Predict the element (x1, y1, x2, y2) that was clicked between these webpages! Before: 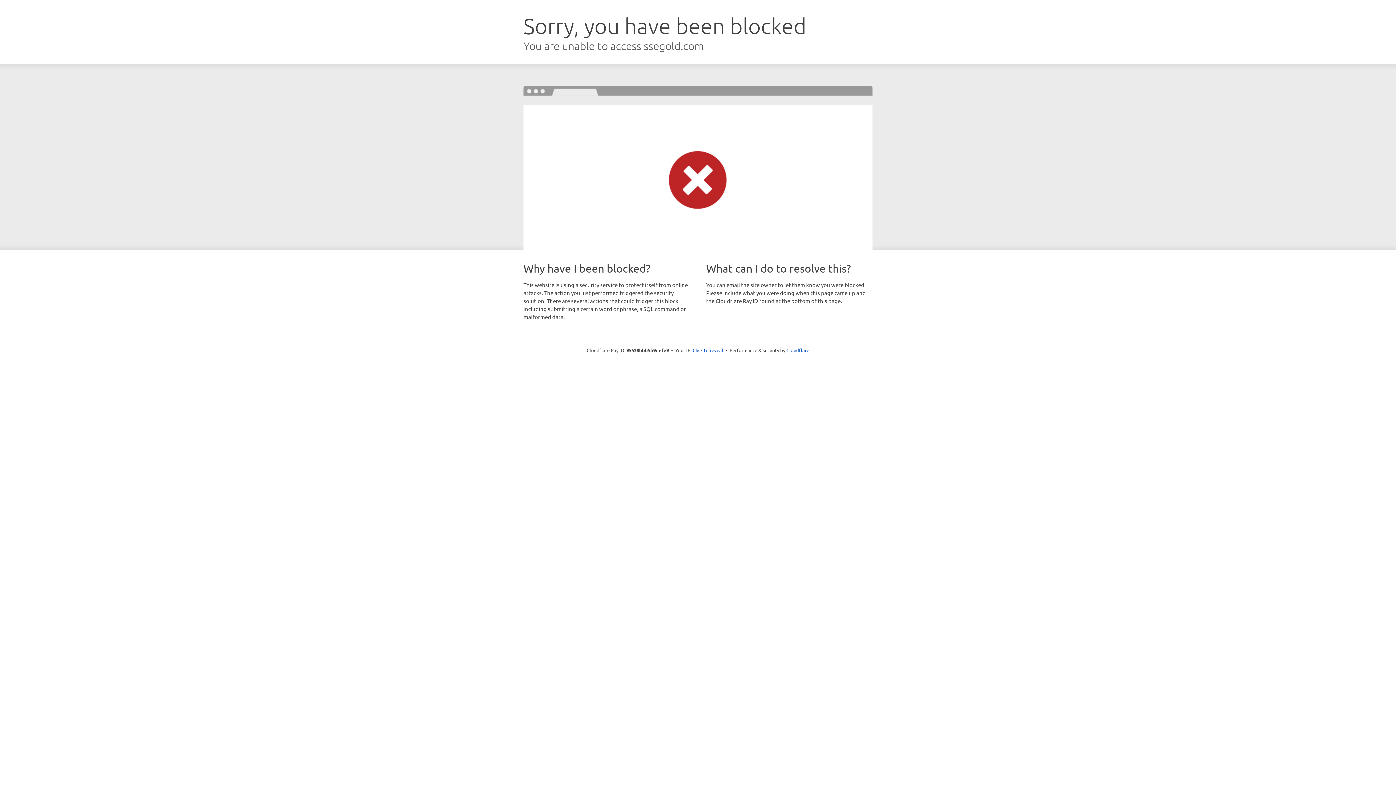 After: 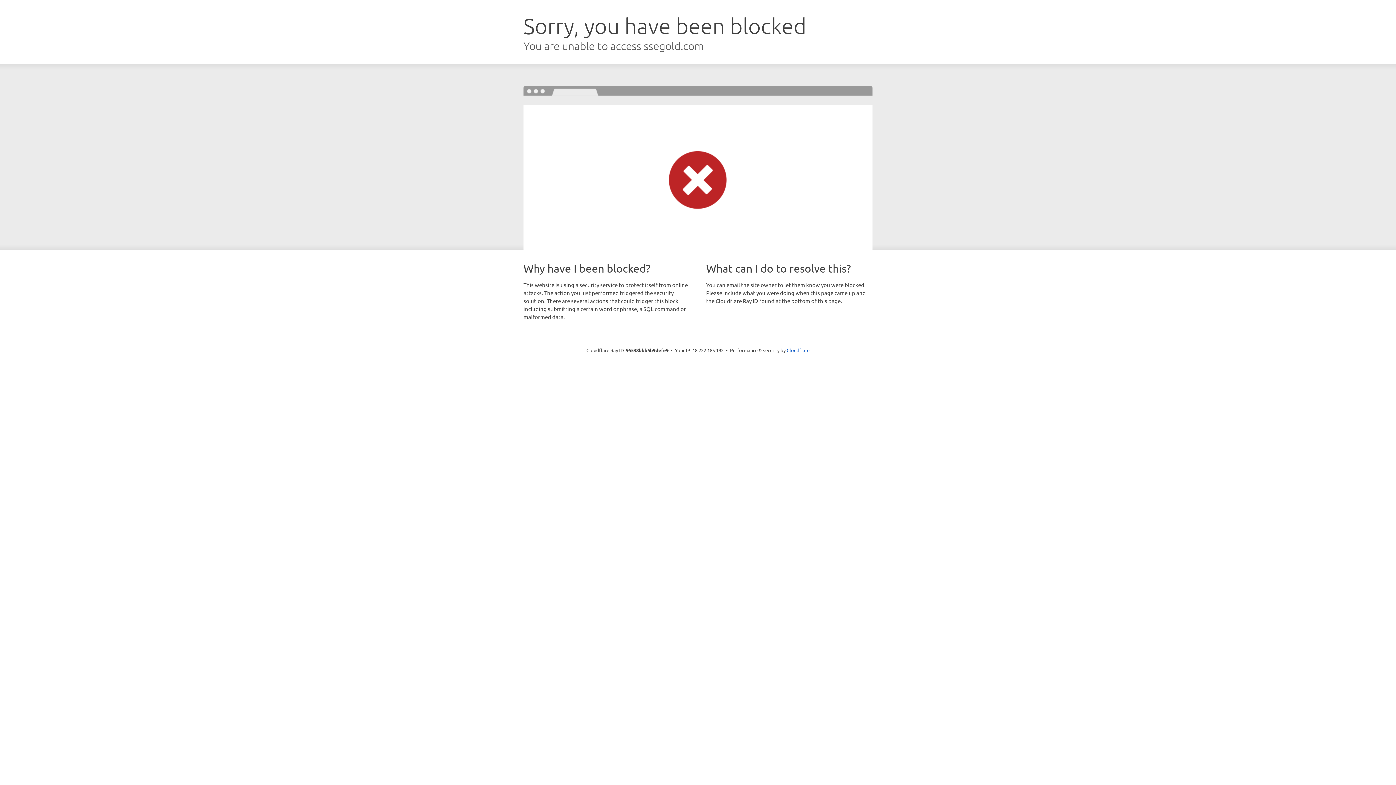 Action: label: Click to reveal bbox: (692, 346, 723, 353)